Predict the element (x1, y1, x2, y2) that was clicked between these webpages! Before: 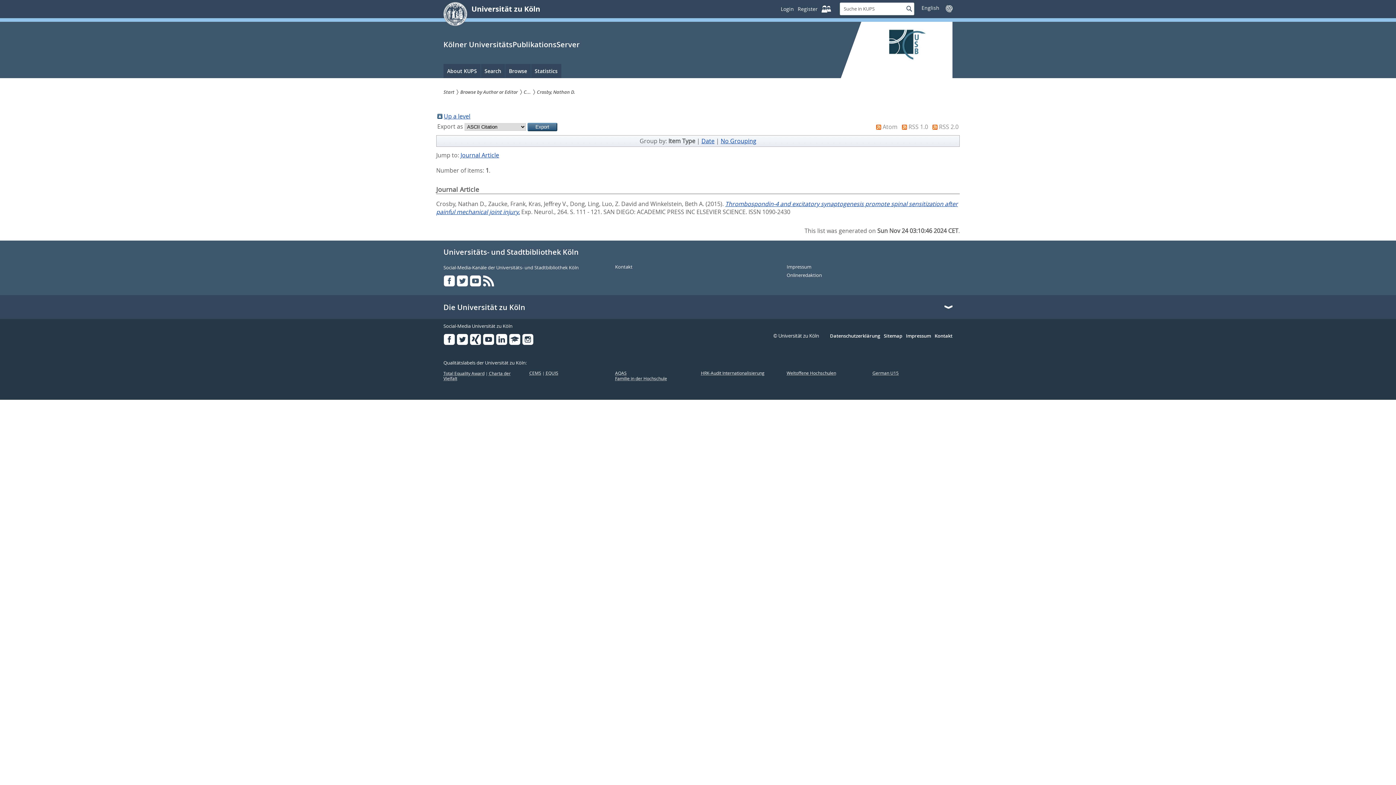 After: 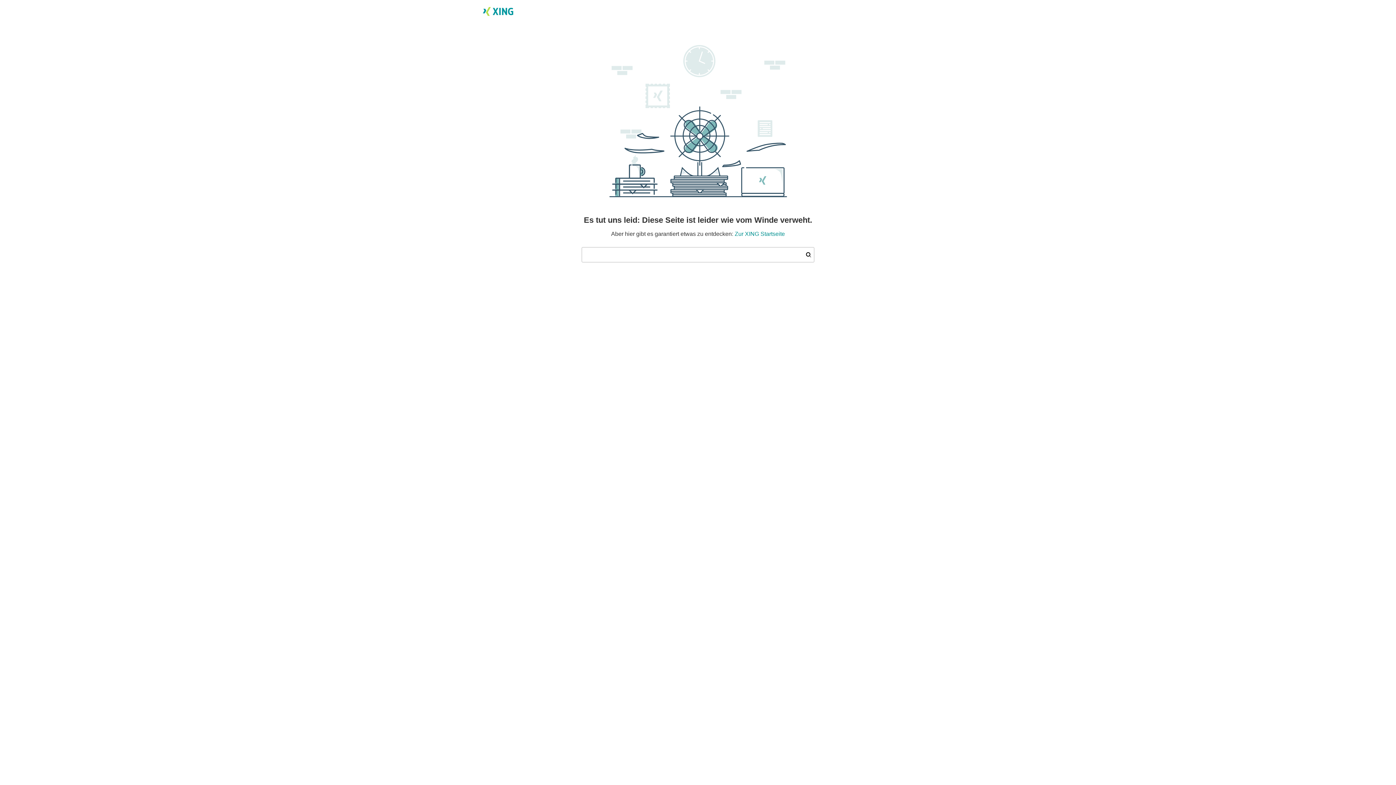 Action: bbox: (469, 333, 481, 345)